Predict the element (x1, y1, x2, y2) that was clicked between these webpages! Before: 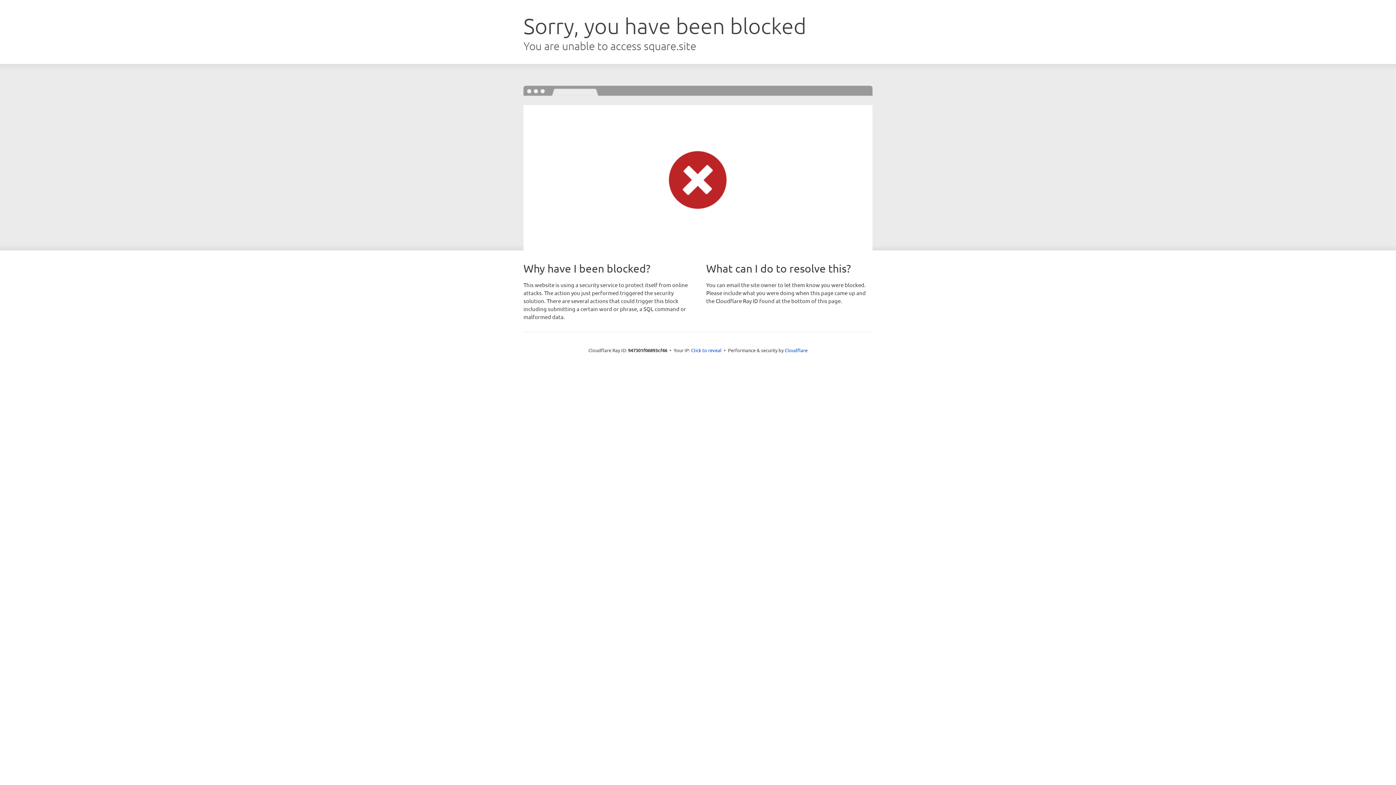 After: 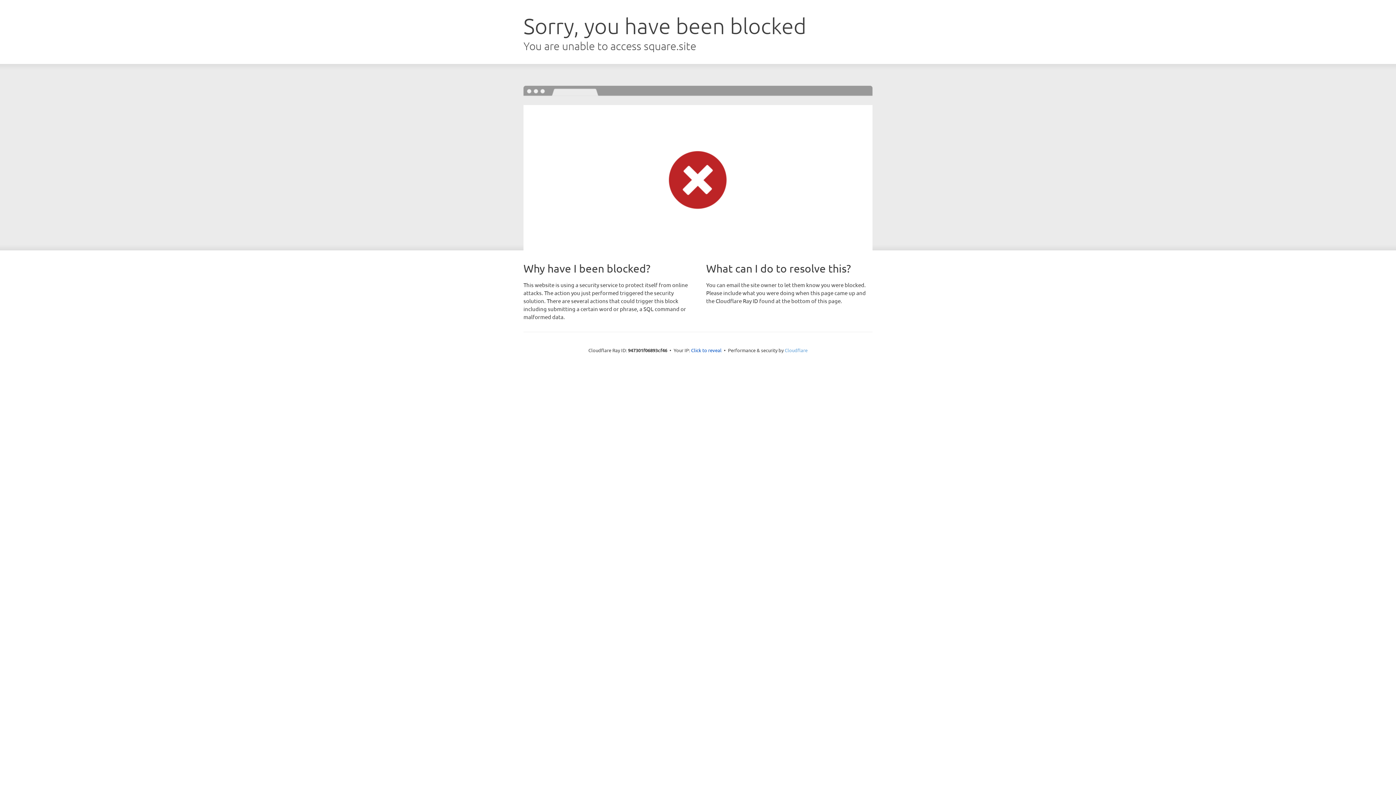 Action: label: Cloudflare bbox: (784, 347, 807, 353)